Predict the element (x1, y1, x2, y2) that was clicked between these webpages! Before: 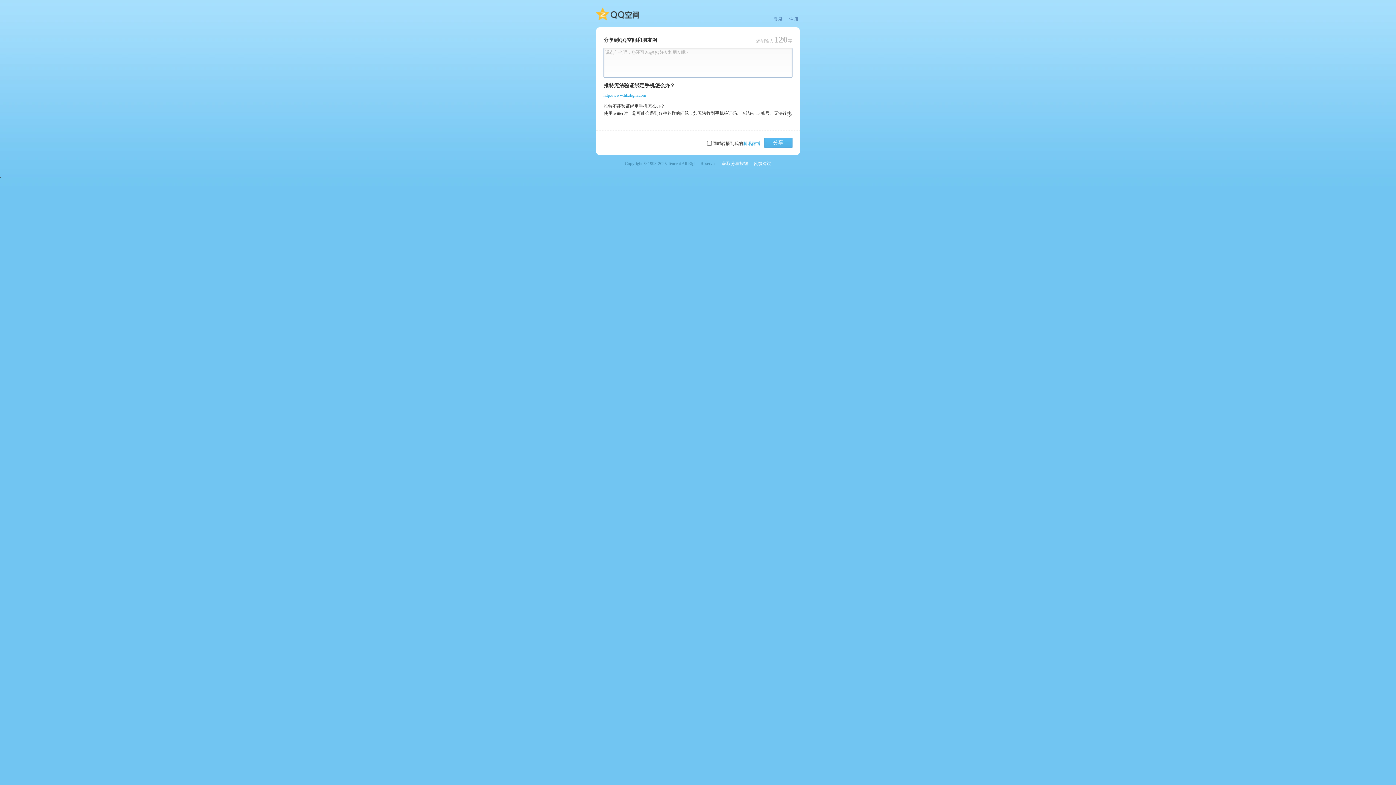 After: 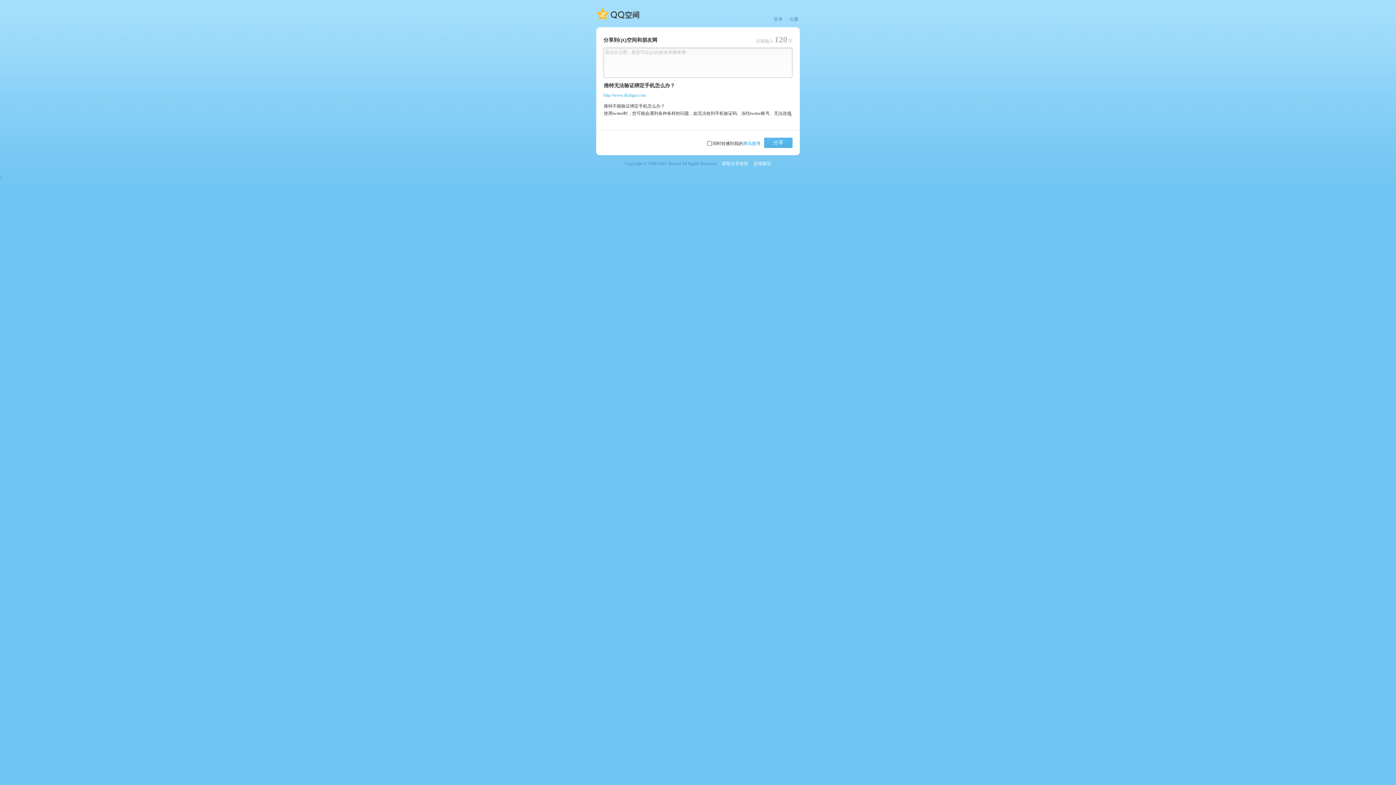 Action: bbox: (743, 141, 760, 146) label: 腾讯微博